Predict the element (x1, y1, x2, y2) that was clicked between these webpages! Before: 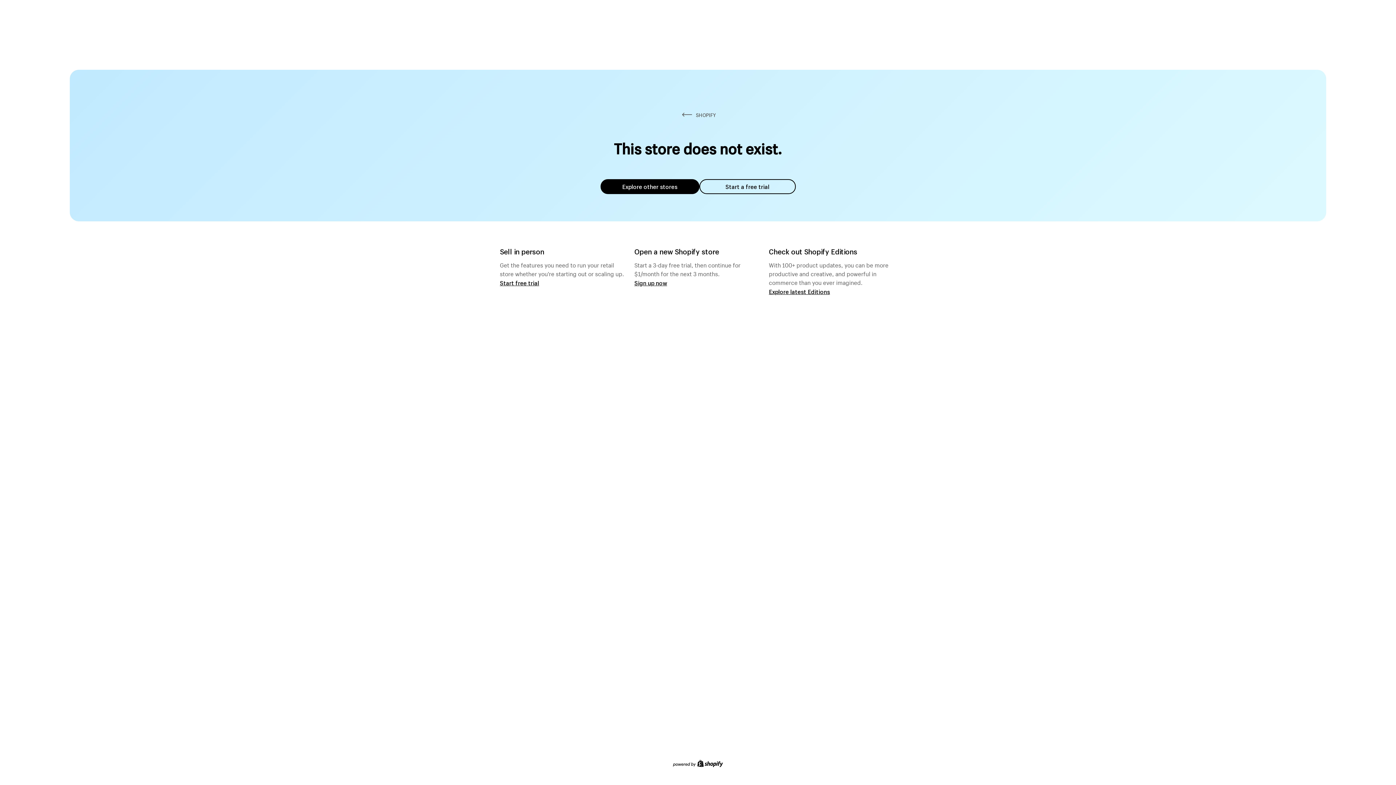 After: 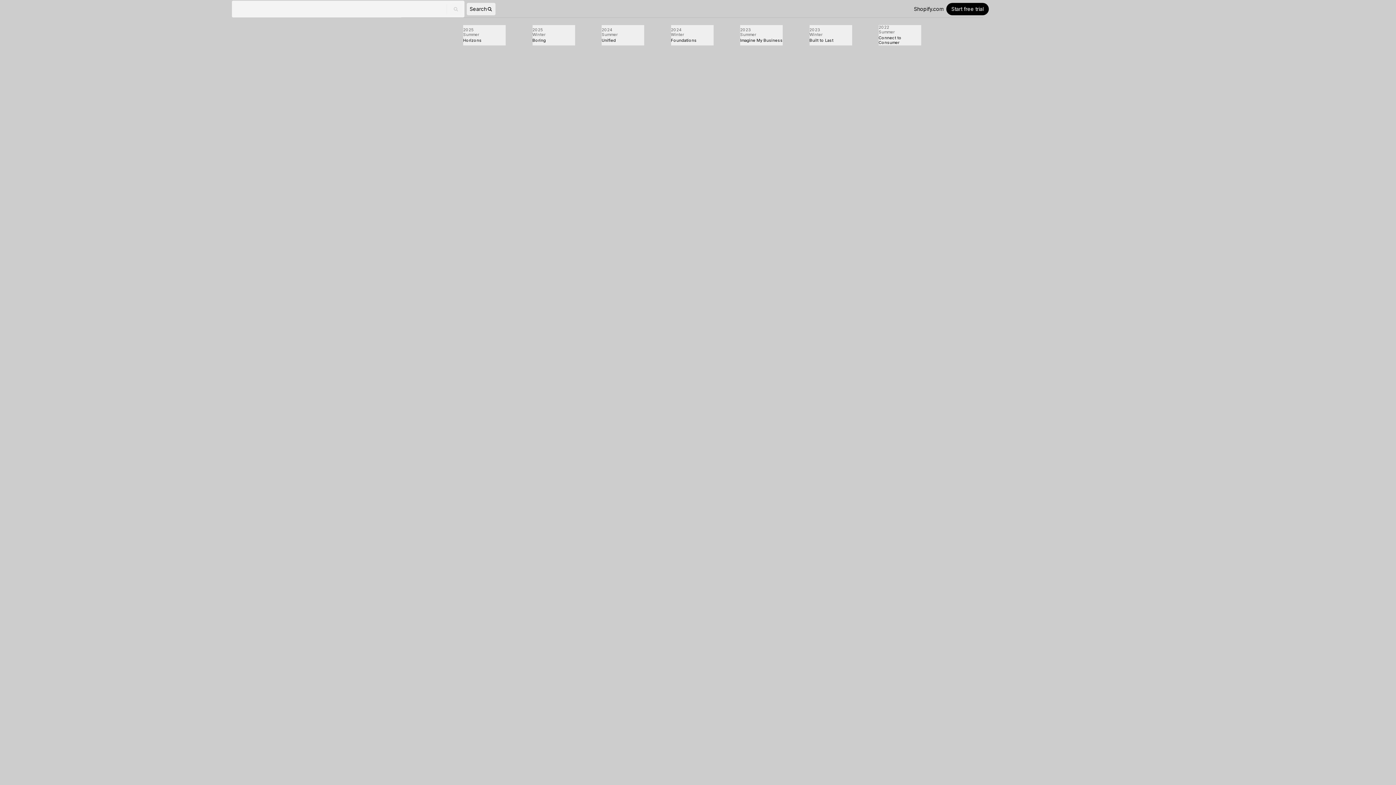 Action: bbox: (769, 287, 830, 295) label: Explore latest Editions